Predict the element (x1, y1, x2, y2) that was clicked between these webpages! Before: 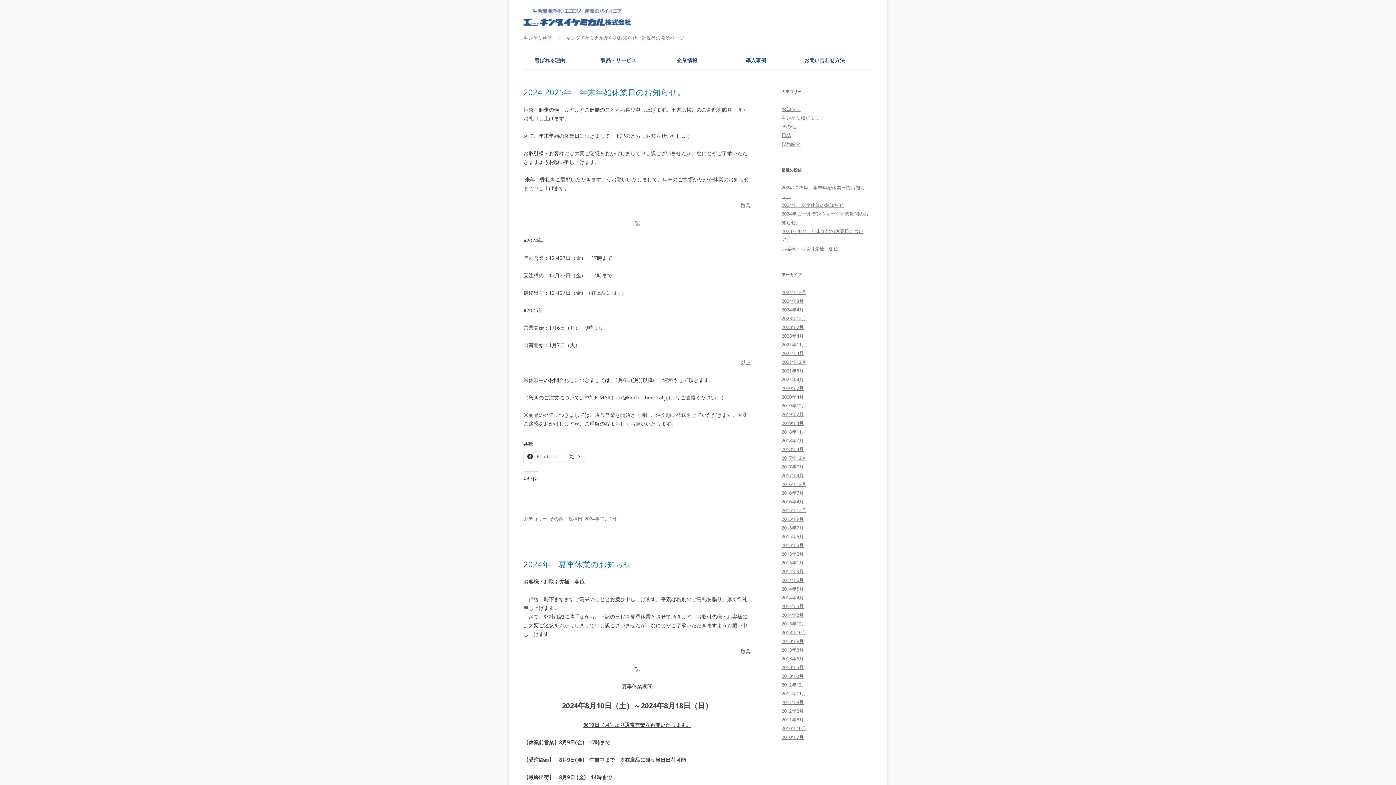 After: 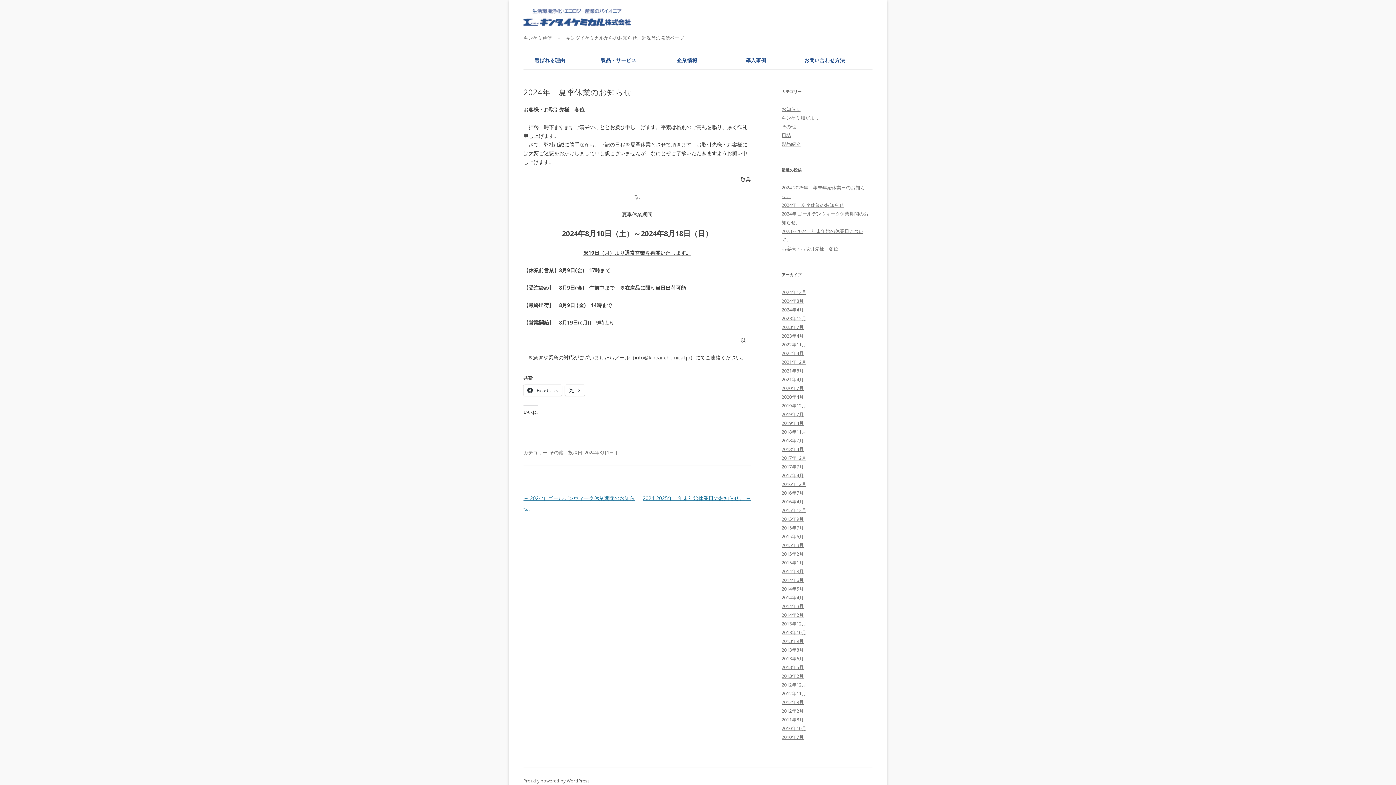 Action: label: 2024年　夏季休業のお知らせ bbox: (781, 201, 844, 208)